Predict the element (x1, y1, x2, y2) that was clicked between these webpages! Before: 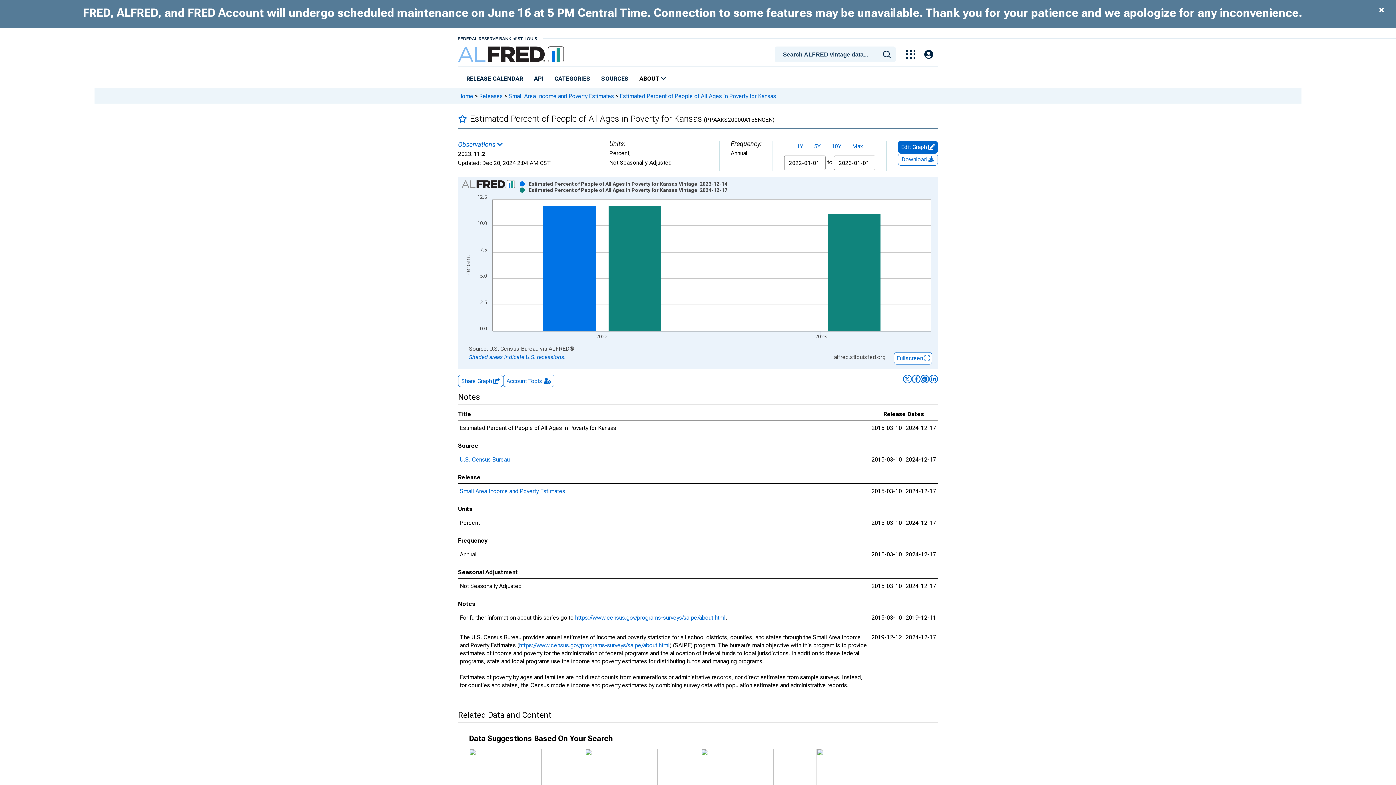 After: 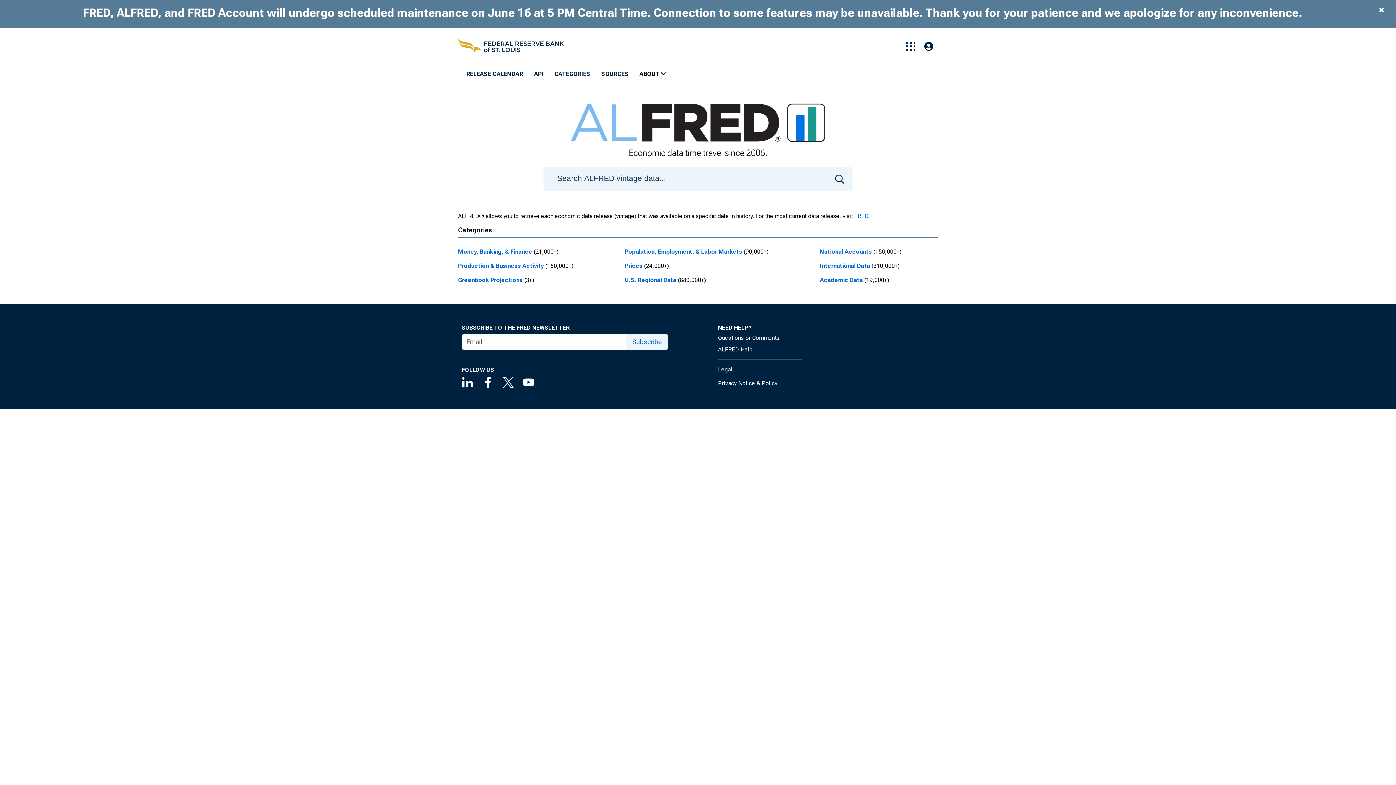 Action: label: Home bbox: (458, 92, 473, 99)